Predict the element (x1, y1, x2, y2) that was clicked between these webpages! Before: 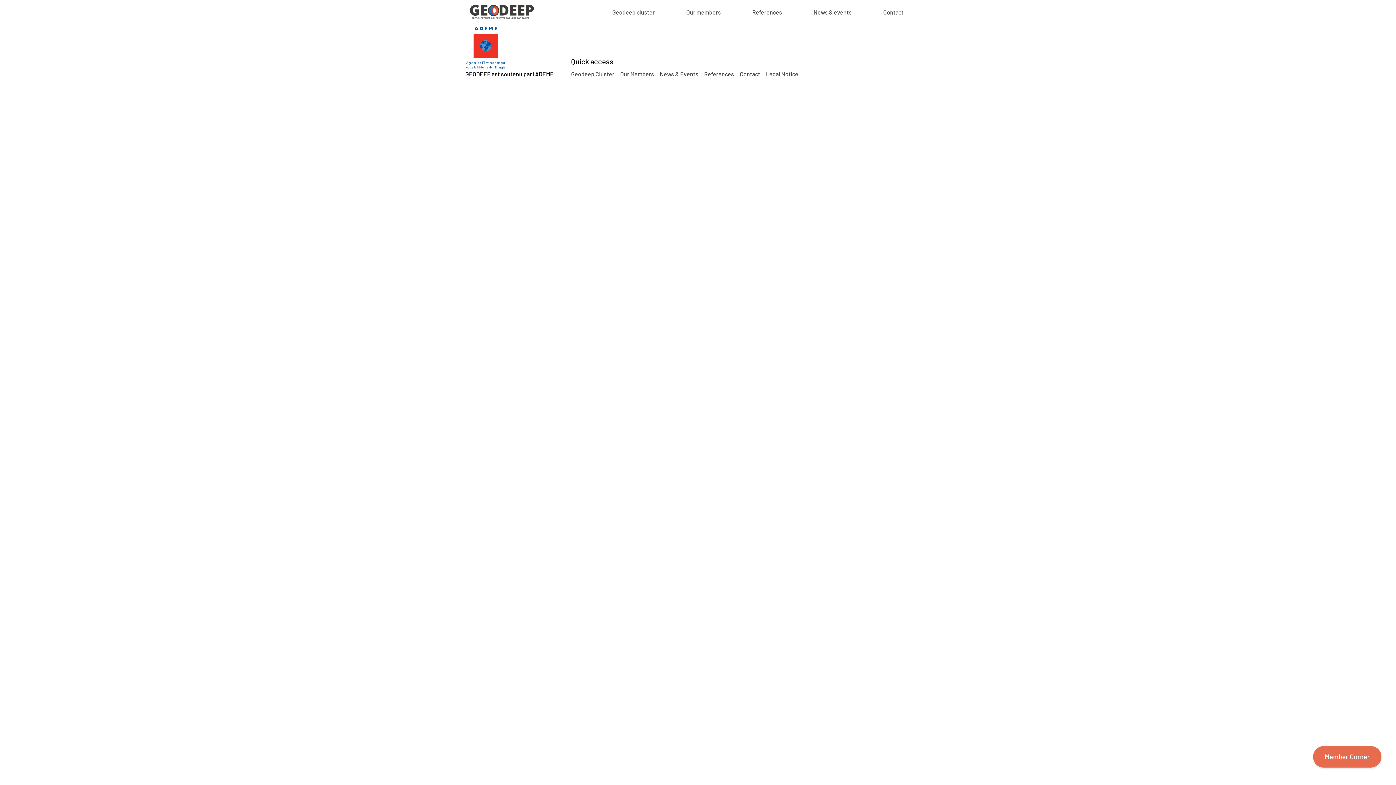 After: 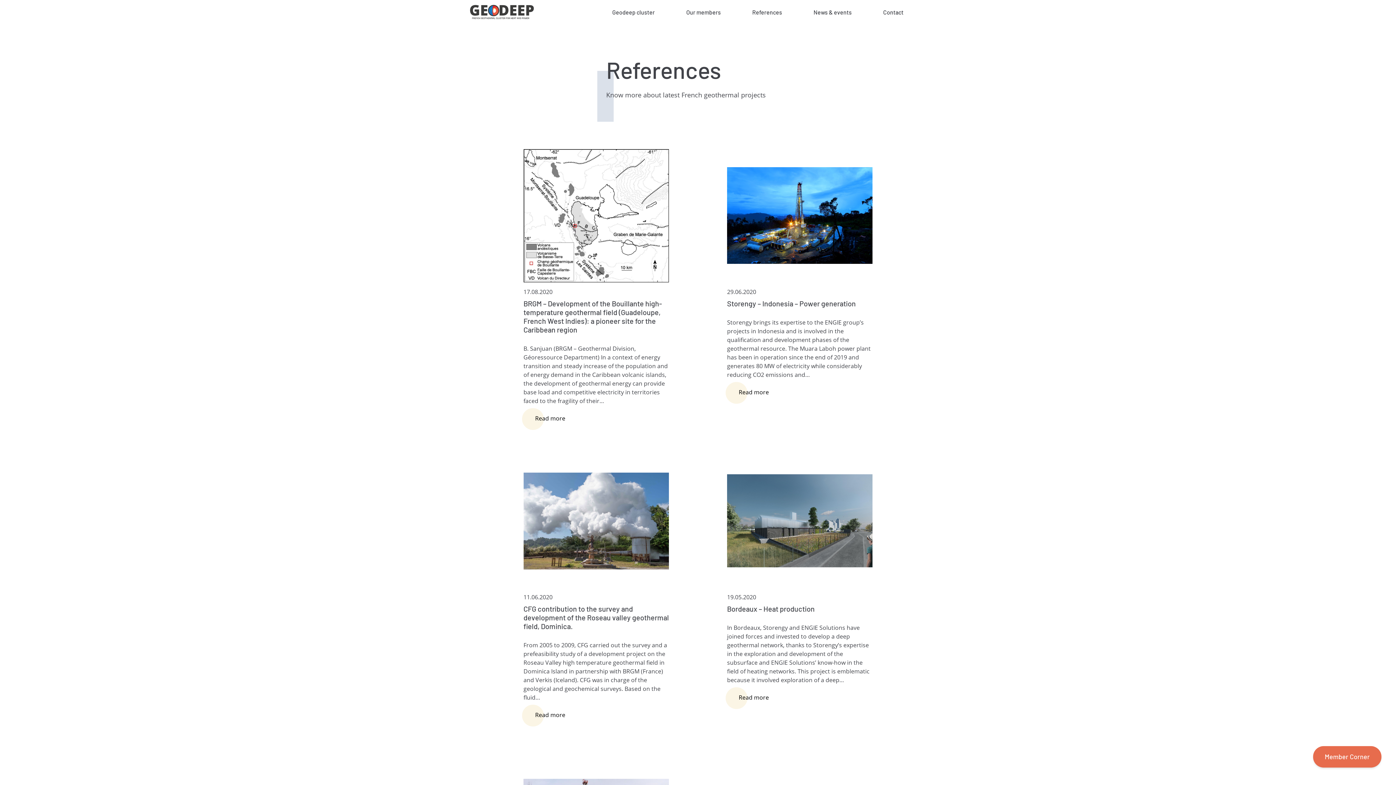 Action: label: References bbox: (704, 69, 734, 78)